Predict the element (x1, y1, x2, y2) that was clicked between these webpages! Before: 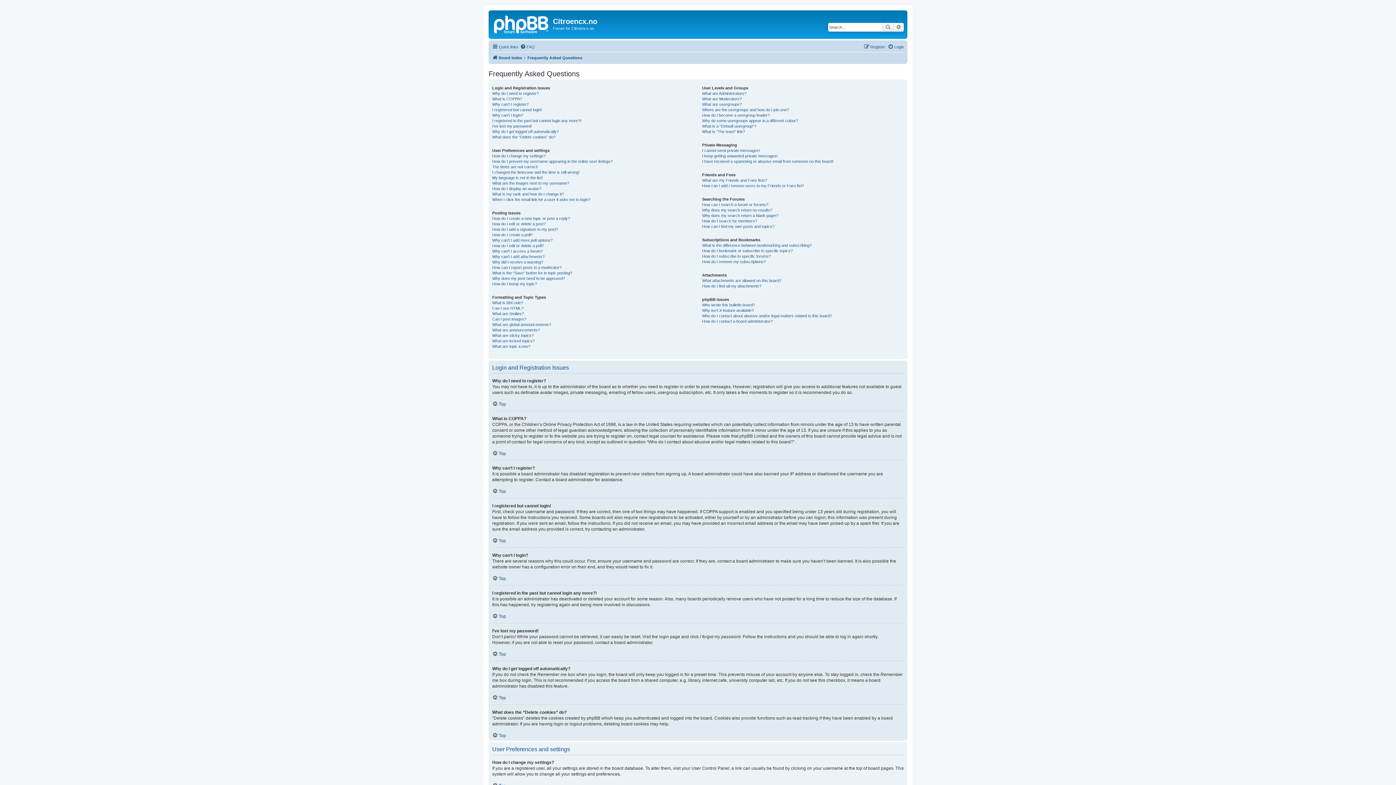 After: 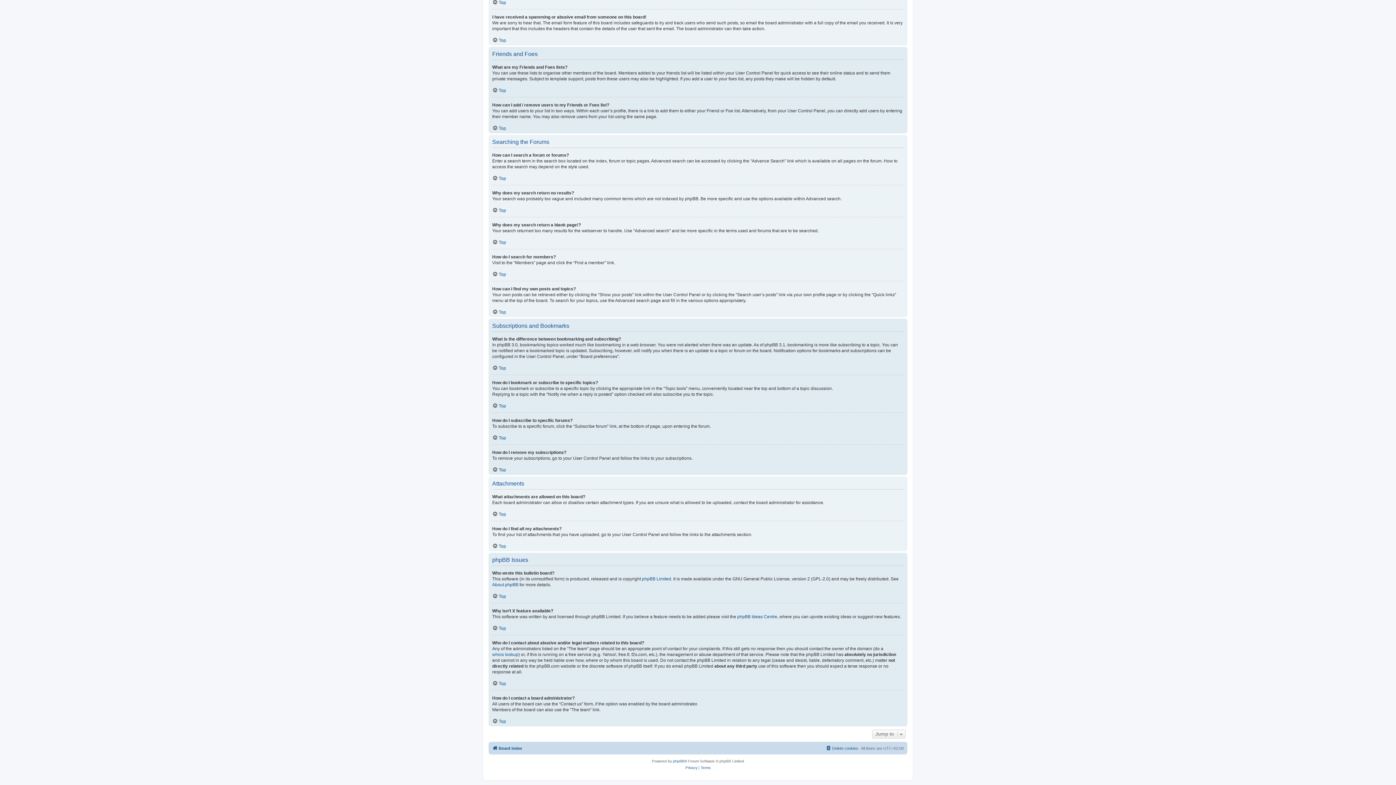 Action: label: Who wrote this bulletin board? bbox: (702, 302, 755, 307)